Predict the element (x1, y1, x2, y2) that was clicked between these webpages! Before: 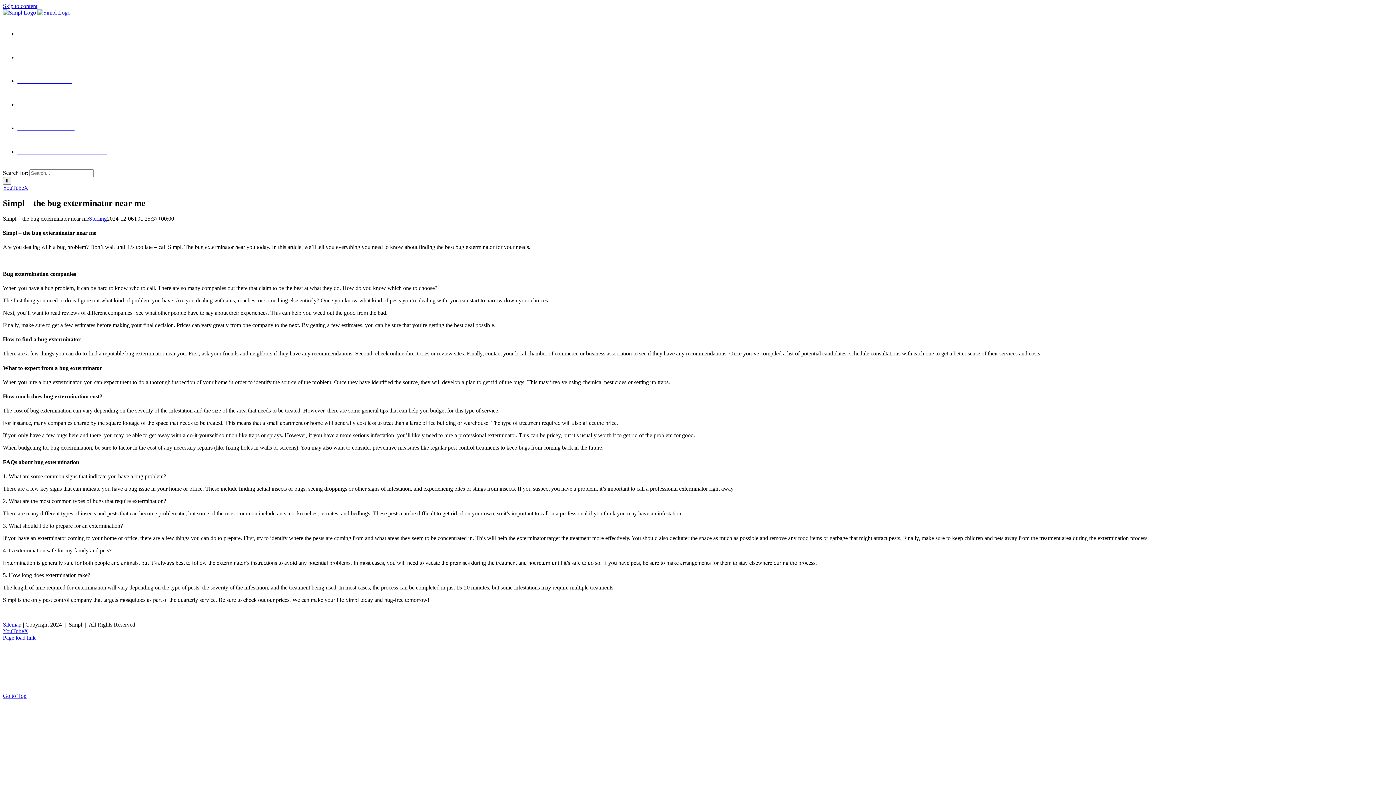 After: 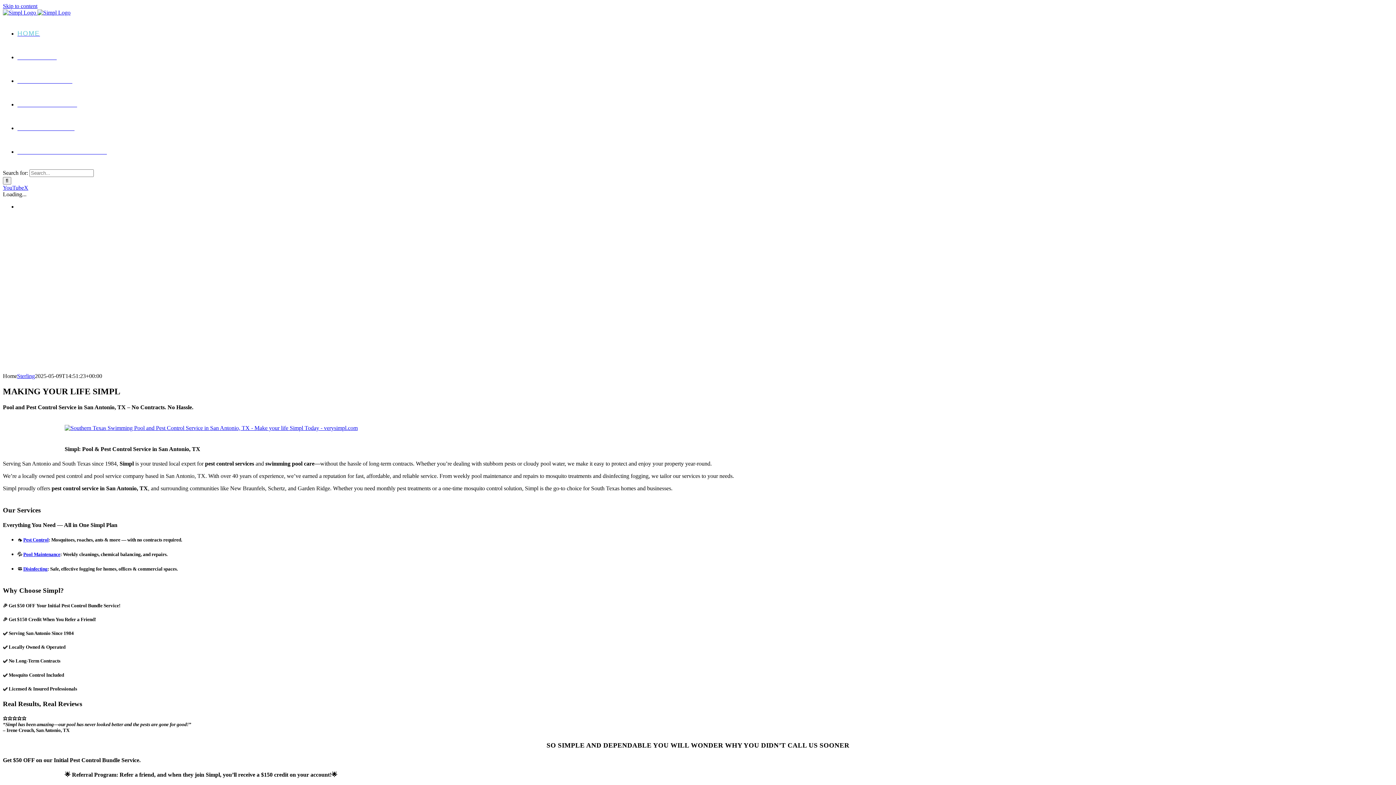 Action: label: Sterling bbox: (89, 215, 106, 221)